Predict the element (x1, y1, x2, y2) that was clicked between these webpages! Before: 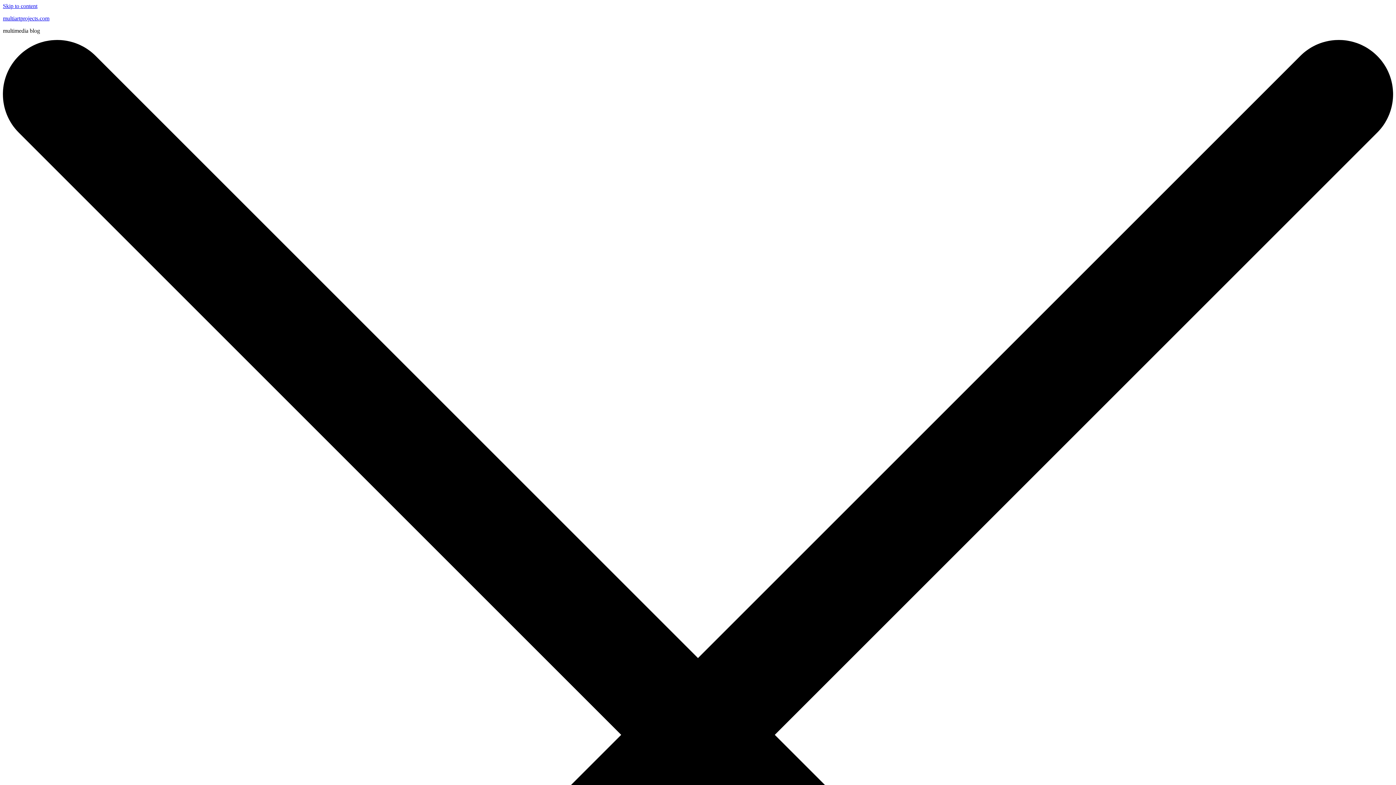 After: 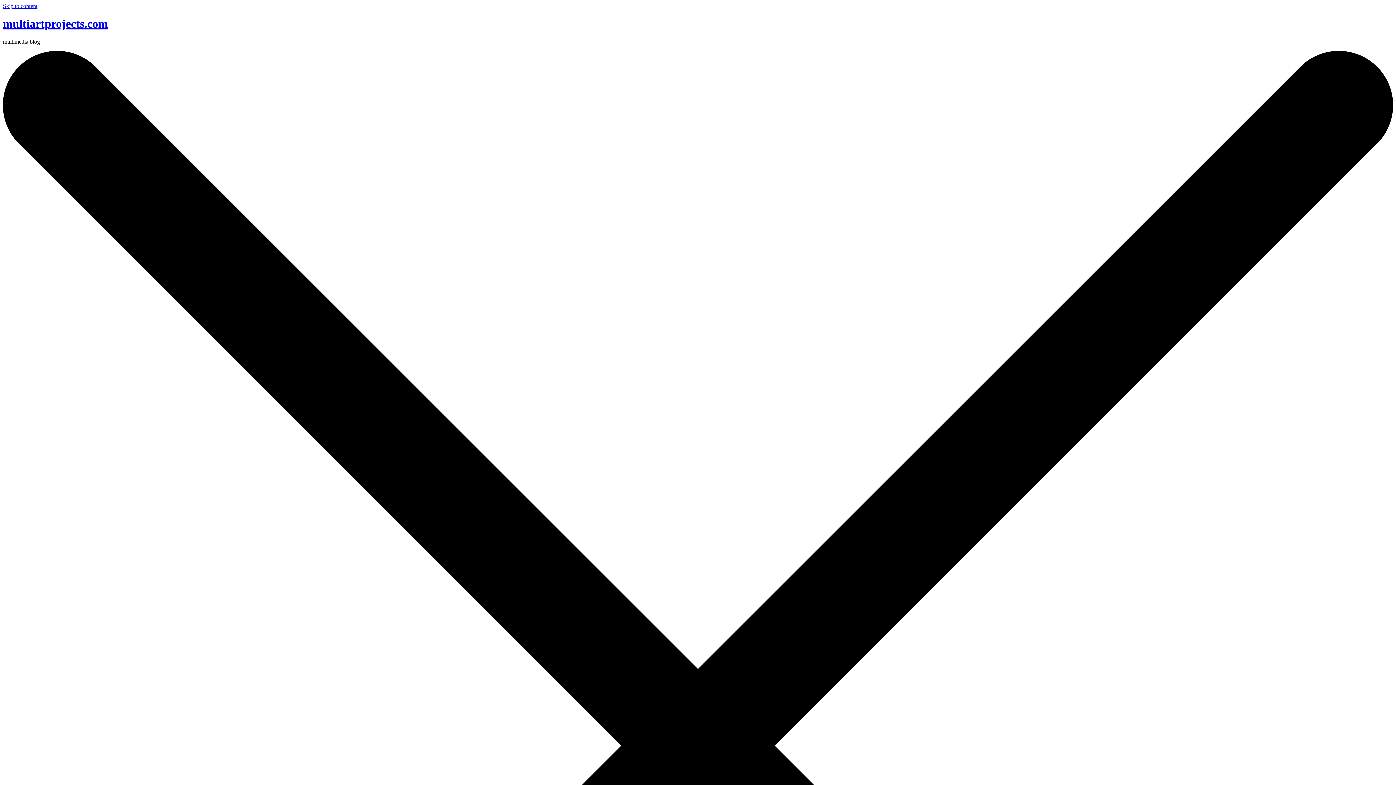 Action: label: multiartprojects.com bbox: (2, 15, 49, 21)